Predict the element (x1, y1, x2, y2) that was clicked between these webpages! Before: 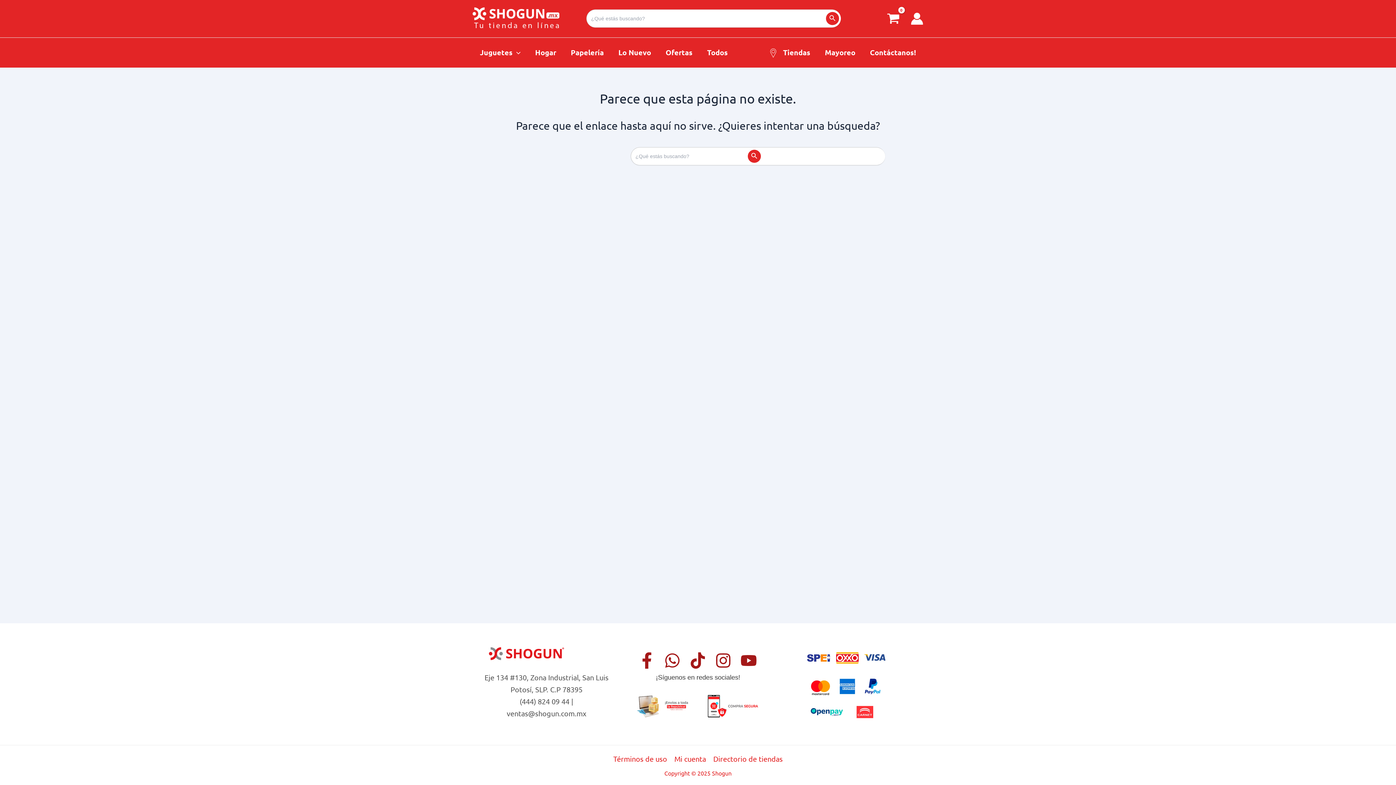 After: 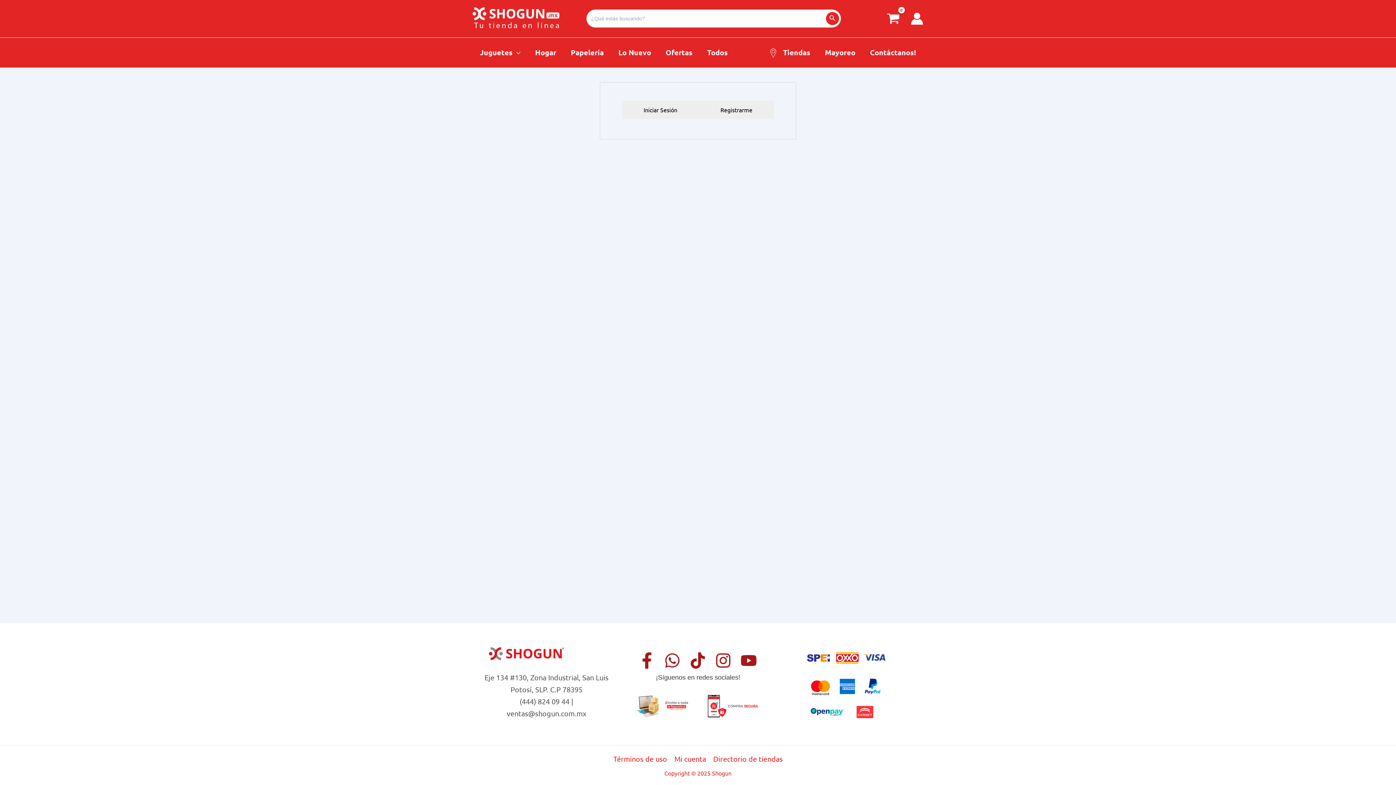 Action: bbox: (670, 753, 709, 765) label: Mi cuenta